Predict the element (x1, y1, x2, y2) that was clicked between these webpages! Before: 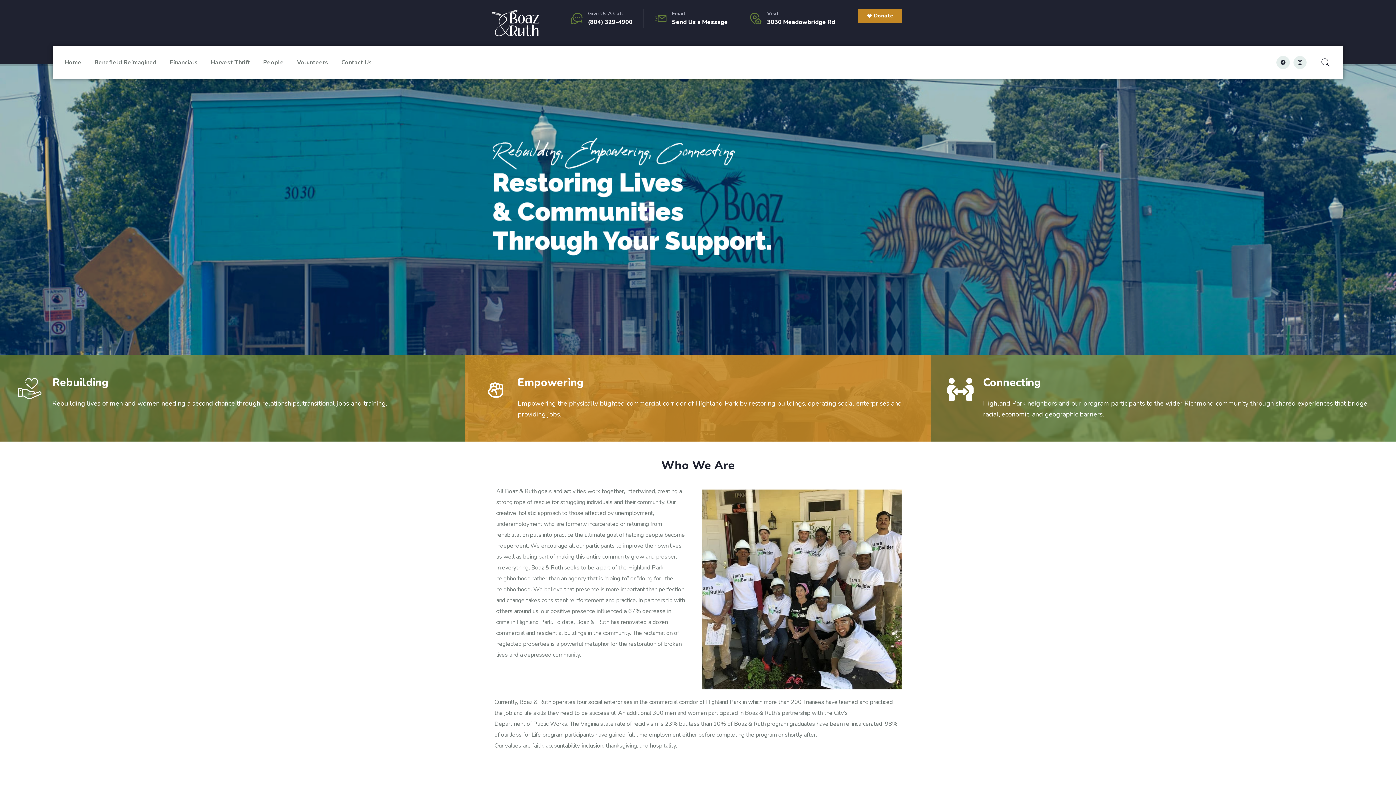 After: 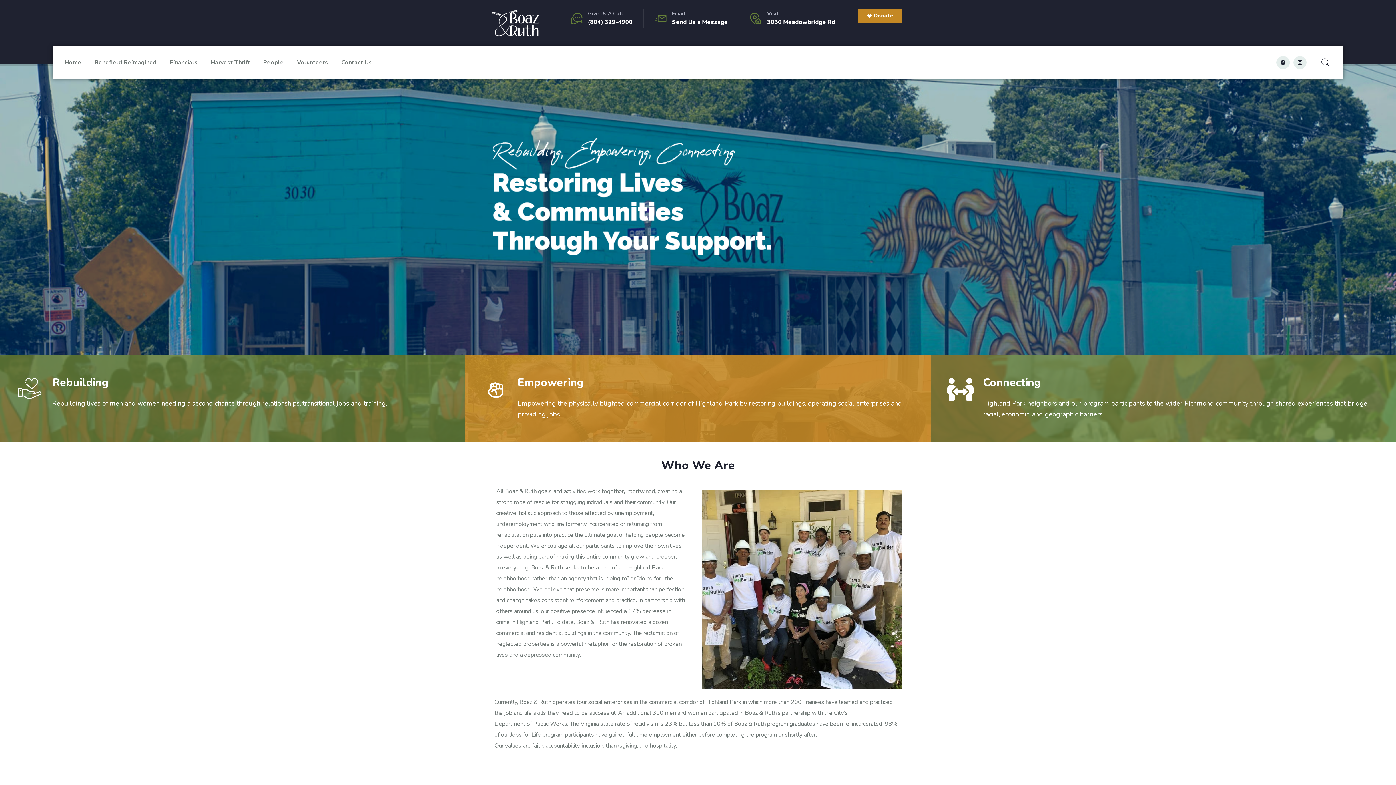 Action: bbox: (588, 18, 632, 26) label: (804) 329-4900